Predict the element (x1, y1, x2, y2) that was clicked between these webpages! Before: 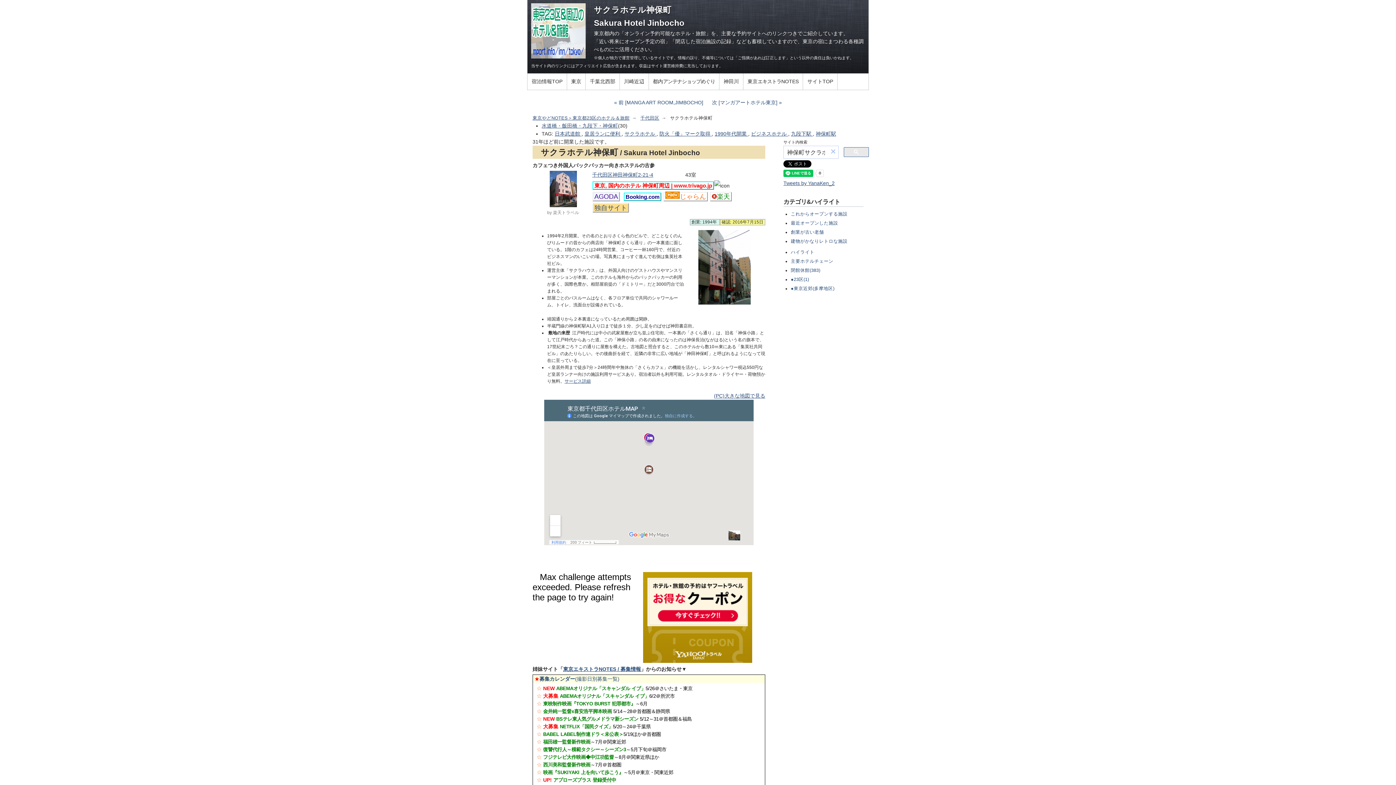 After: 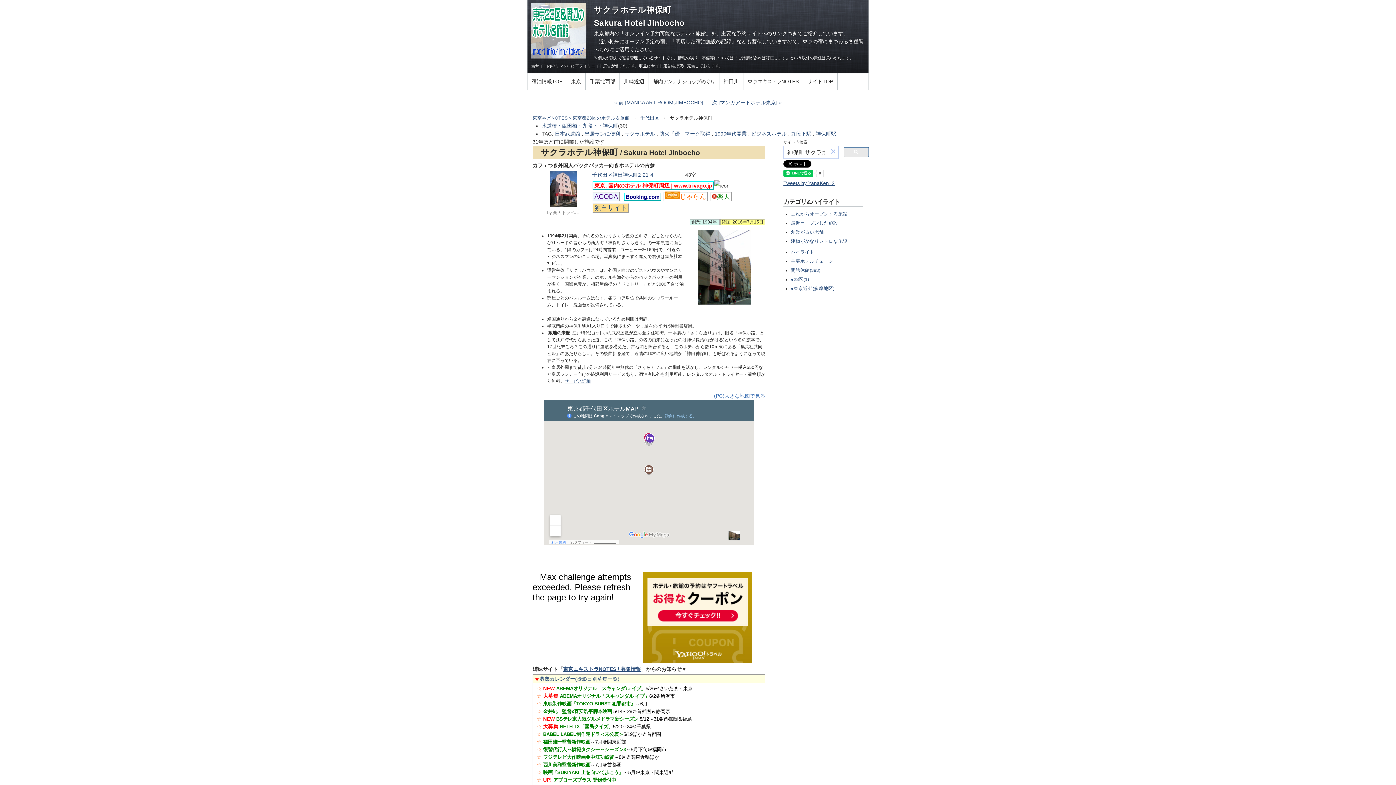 Action: label: (PC)大きな地図で見る bbox: (714, 393, 765, 399)